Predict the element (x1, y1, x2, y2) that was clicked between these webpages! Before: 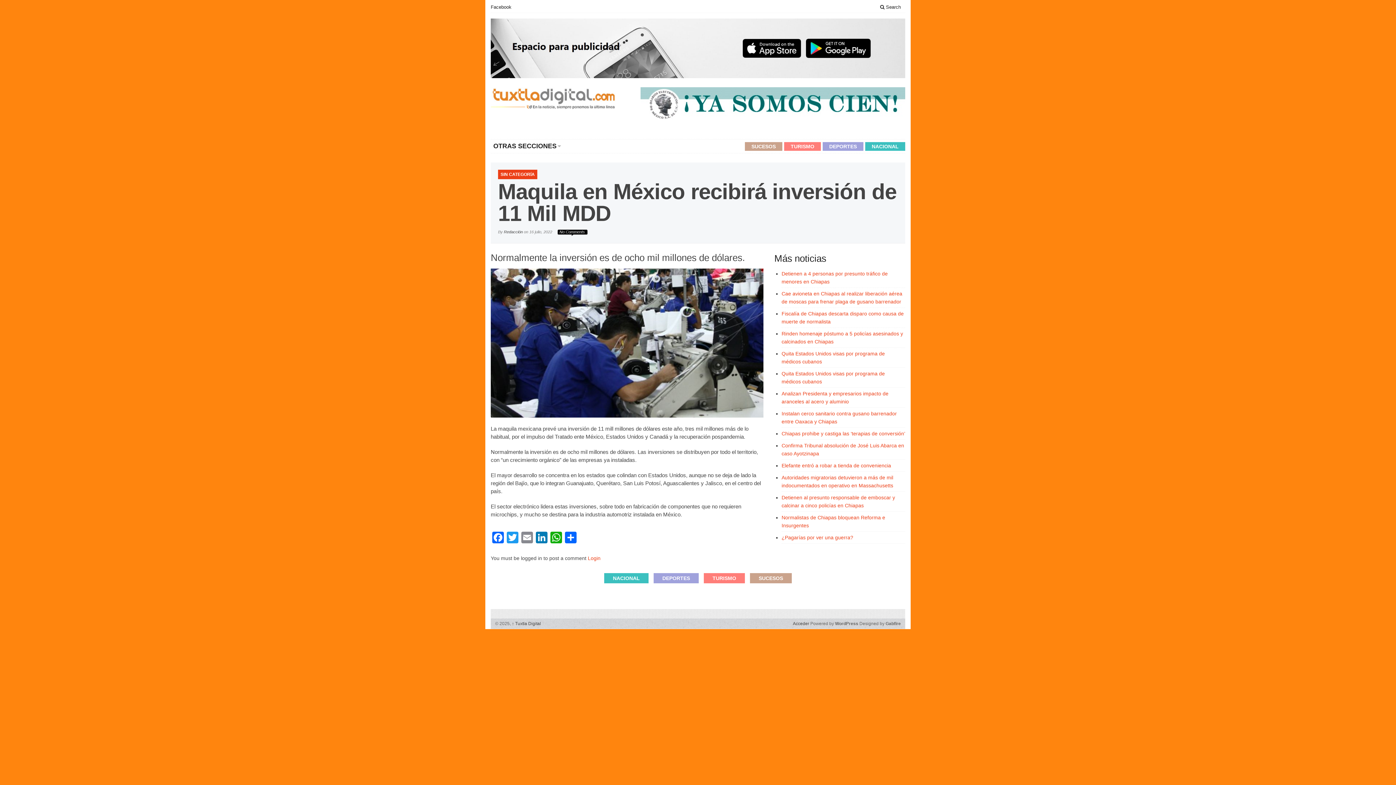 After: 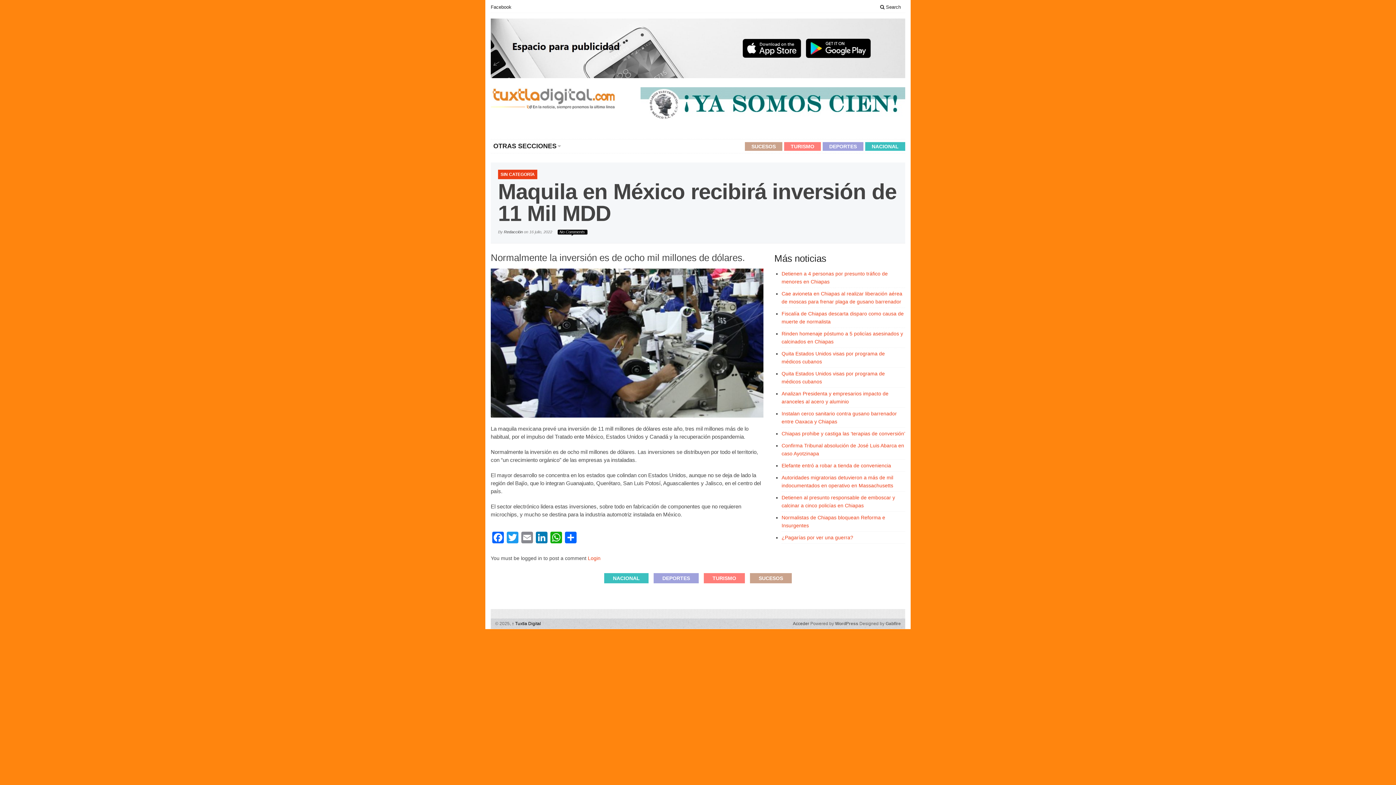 Action: label: ↑ Tuxtla Digital bbox: (512, 621, 541, 626)